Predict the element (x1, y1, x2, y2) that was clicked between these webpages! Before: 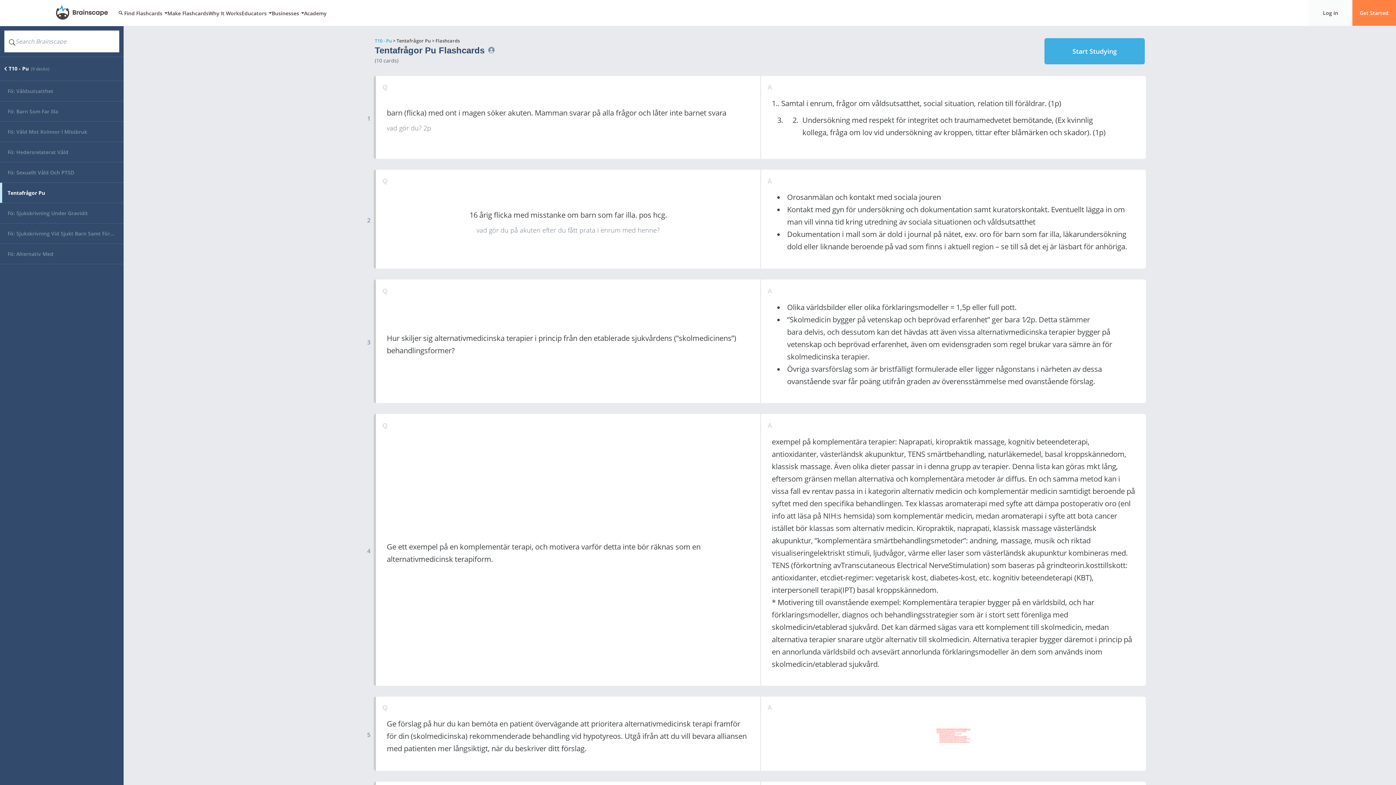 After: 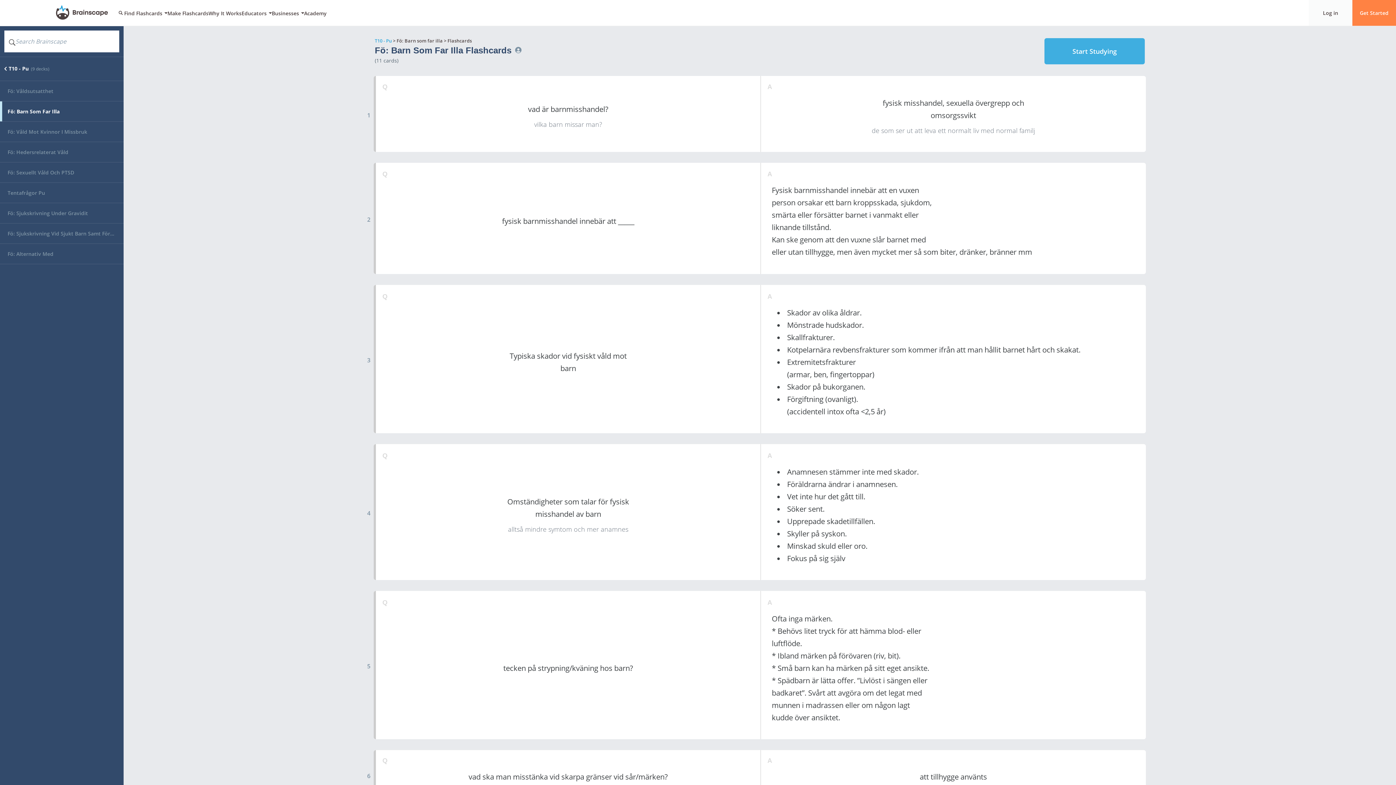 Action: bbox: (0, 101, 123, 121) label: Fö: Barn Som Far Illa